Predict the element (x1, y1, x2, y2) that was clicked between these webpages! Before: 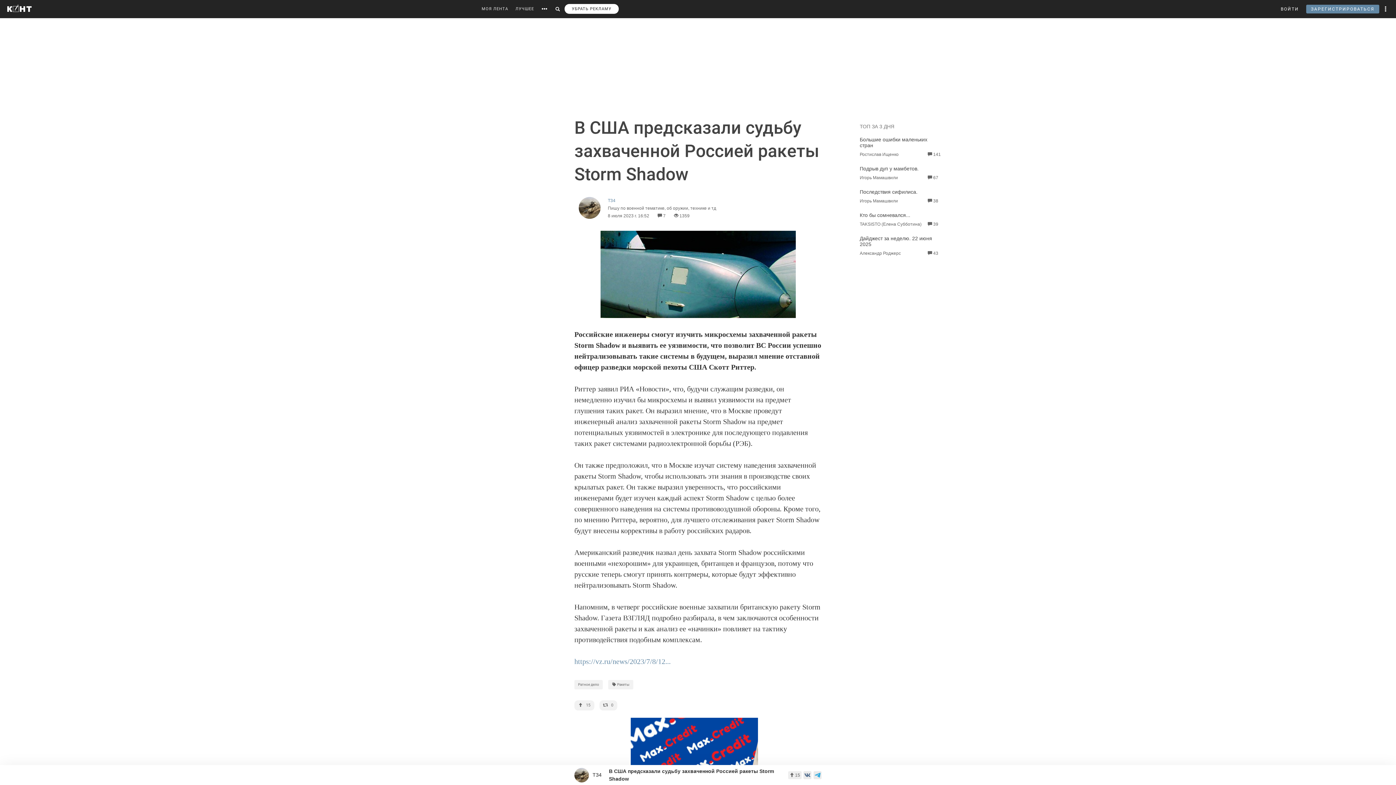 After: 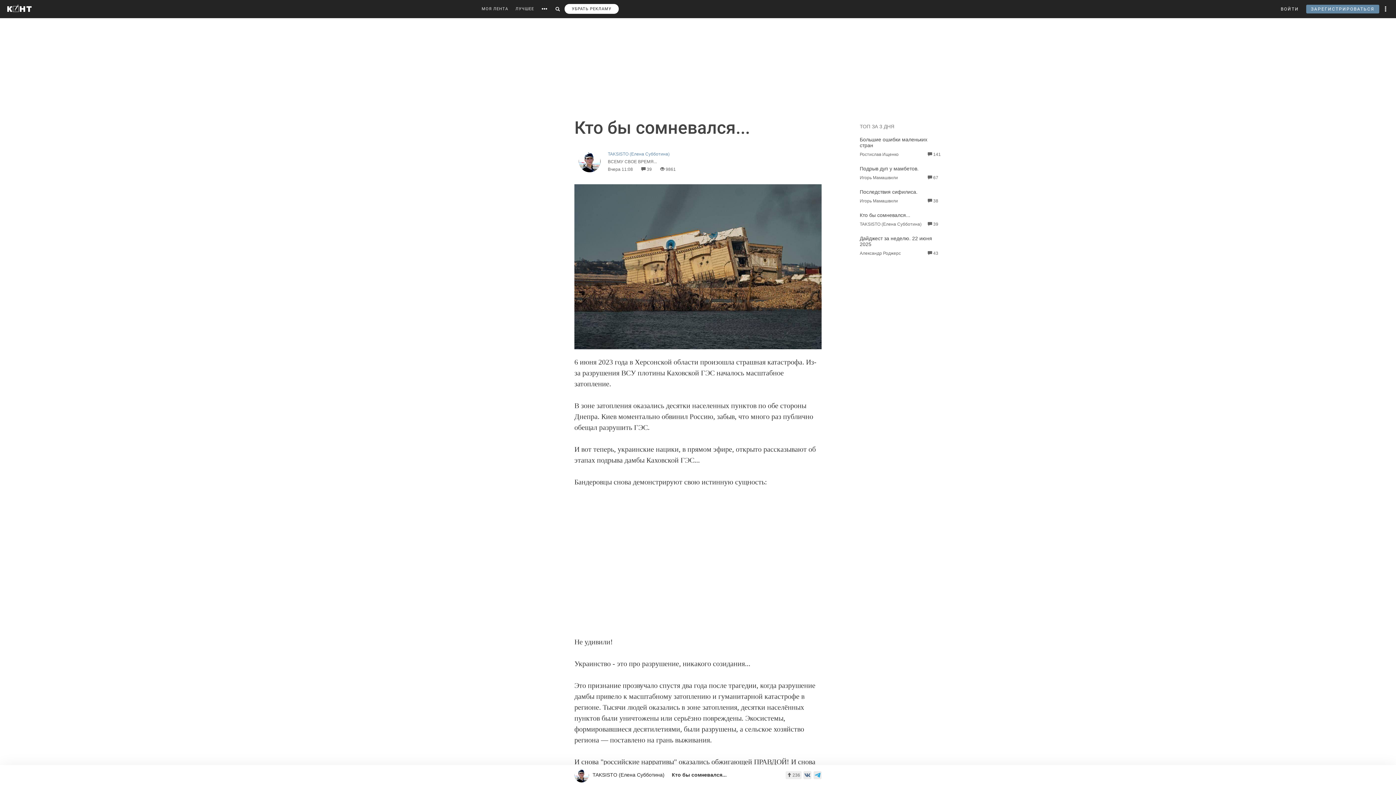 Action: label: Кто бы сомневался... bbox: (860, 212, 910, 218)